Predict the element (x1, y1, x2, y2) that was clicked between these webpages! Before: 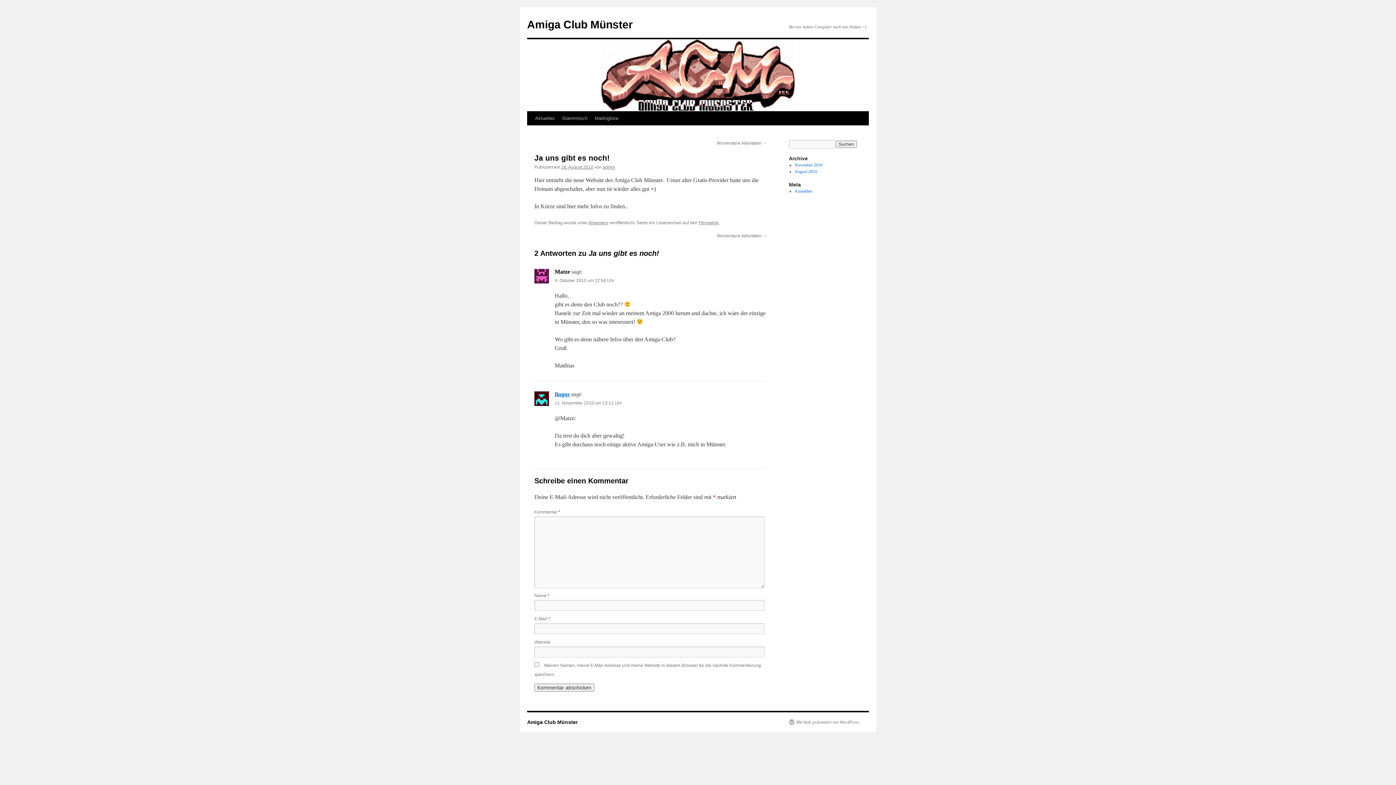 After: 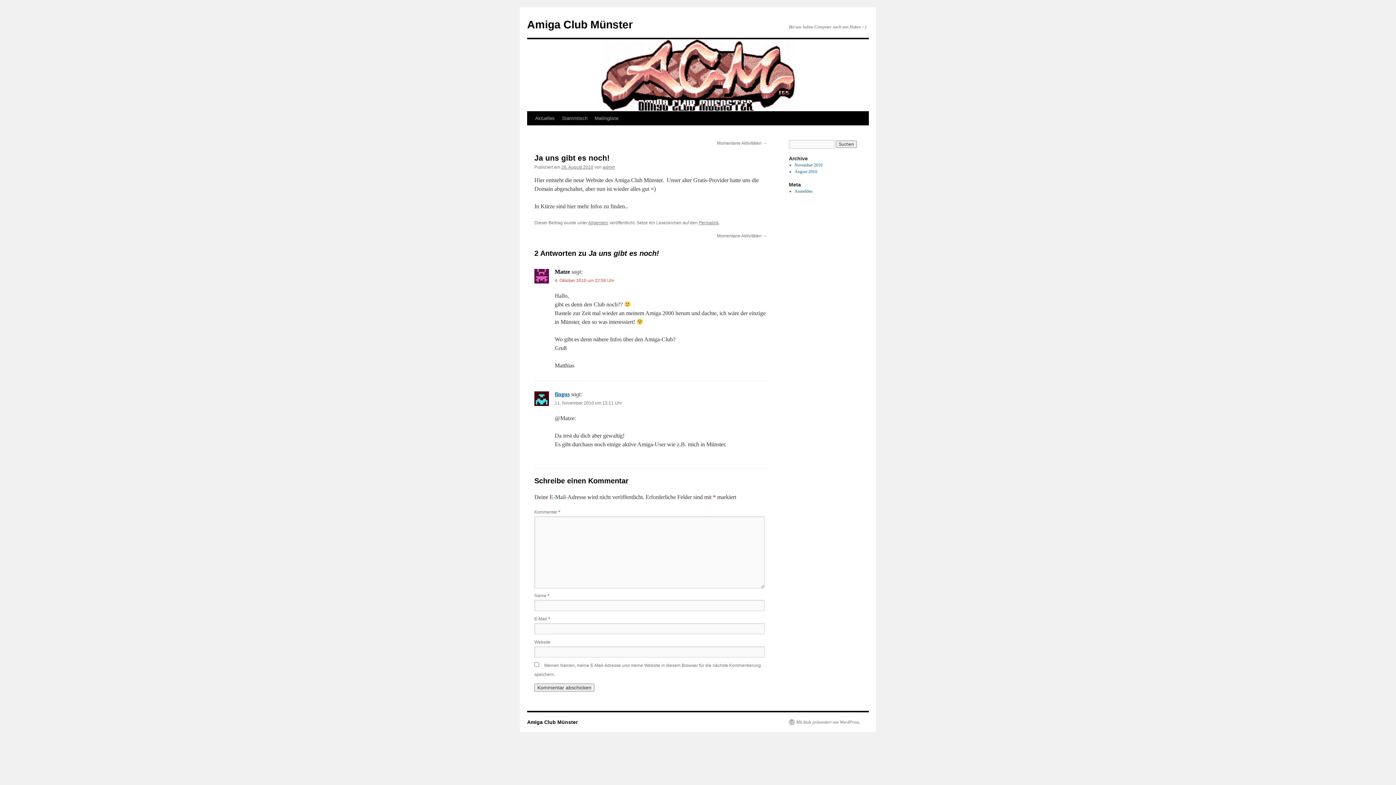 Action: bbox: (554, 278, 614, 283) label: 4. Oktober 2010 um 22:56 Uhr